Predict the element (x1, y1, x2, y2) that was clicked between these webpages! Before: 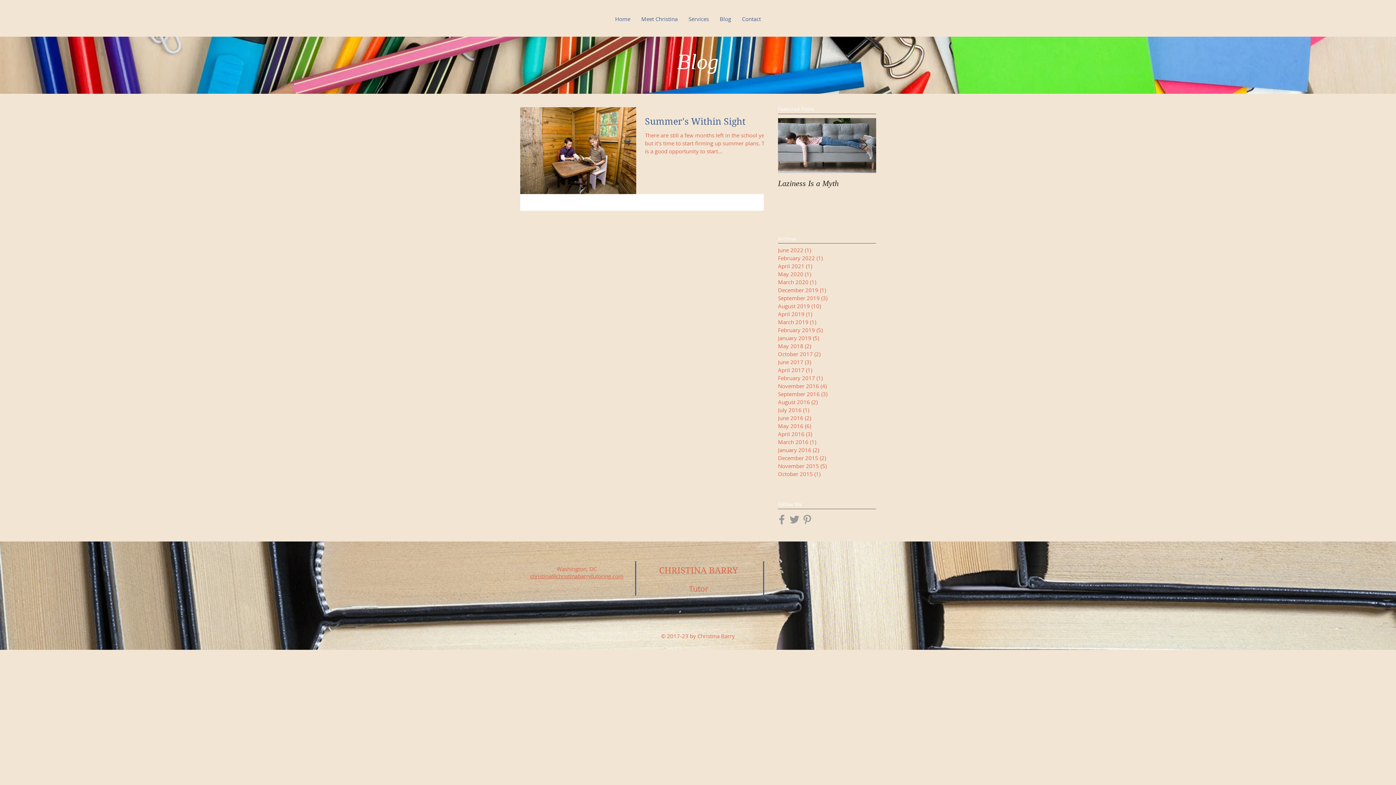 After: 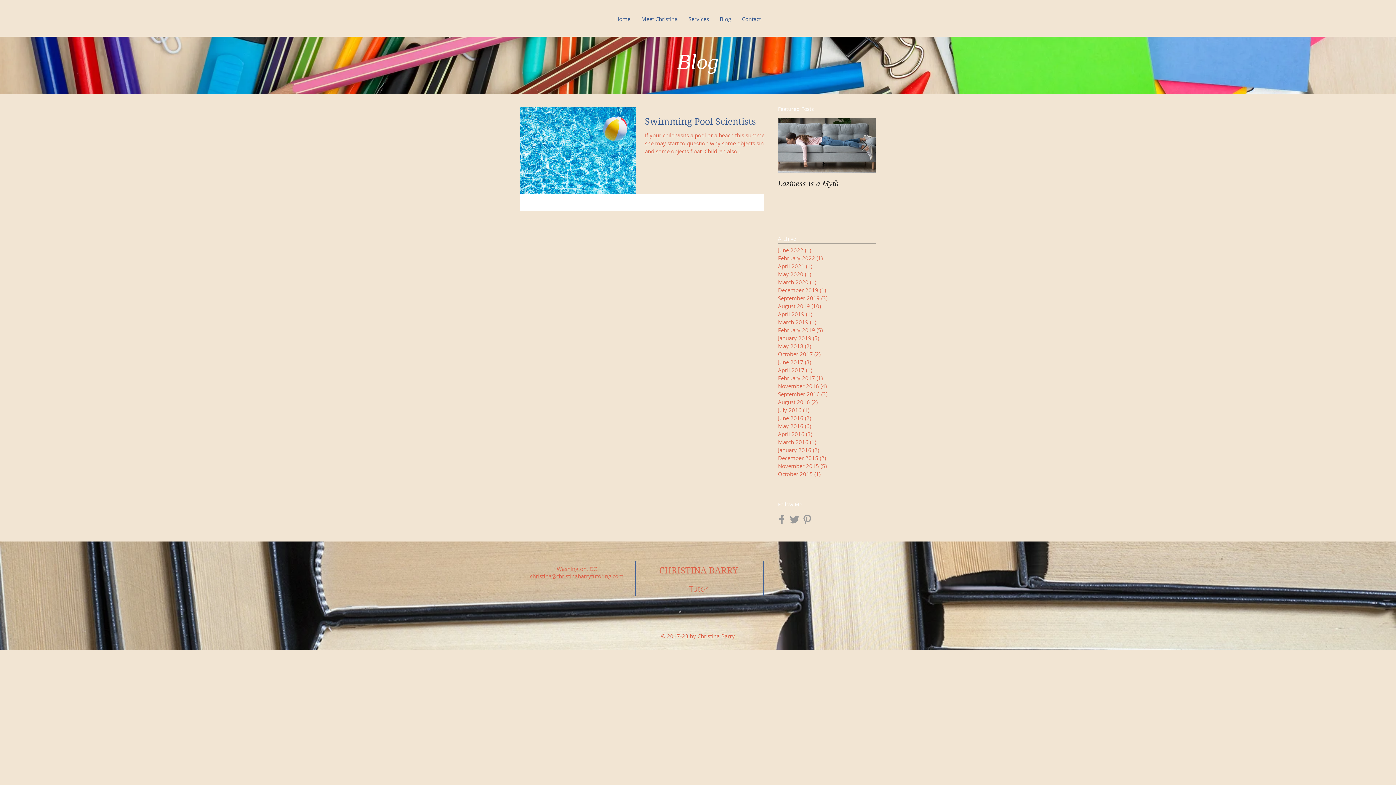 Action: bbox: (778, 406, 854, 414) label: July 2016 (1)
1 post